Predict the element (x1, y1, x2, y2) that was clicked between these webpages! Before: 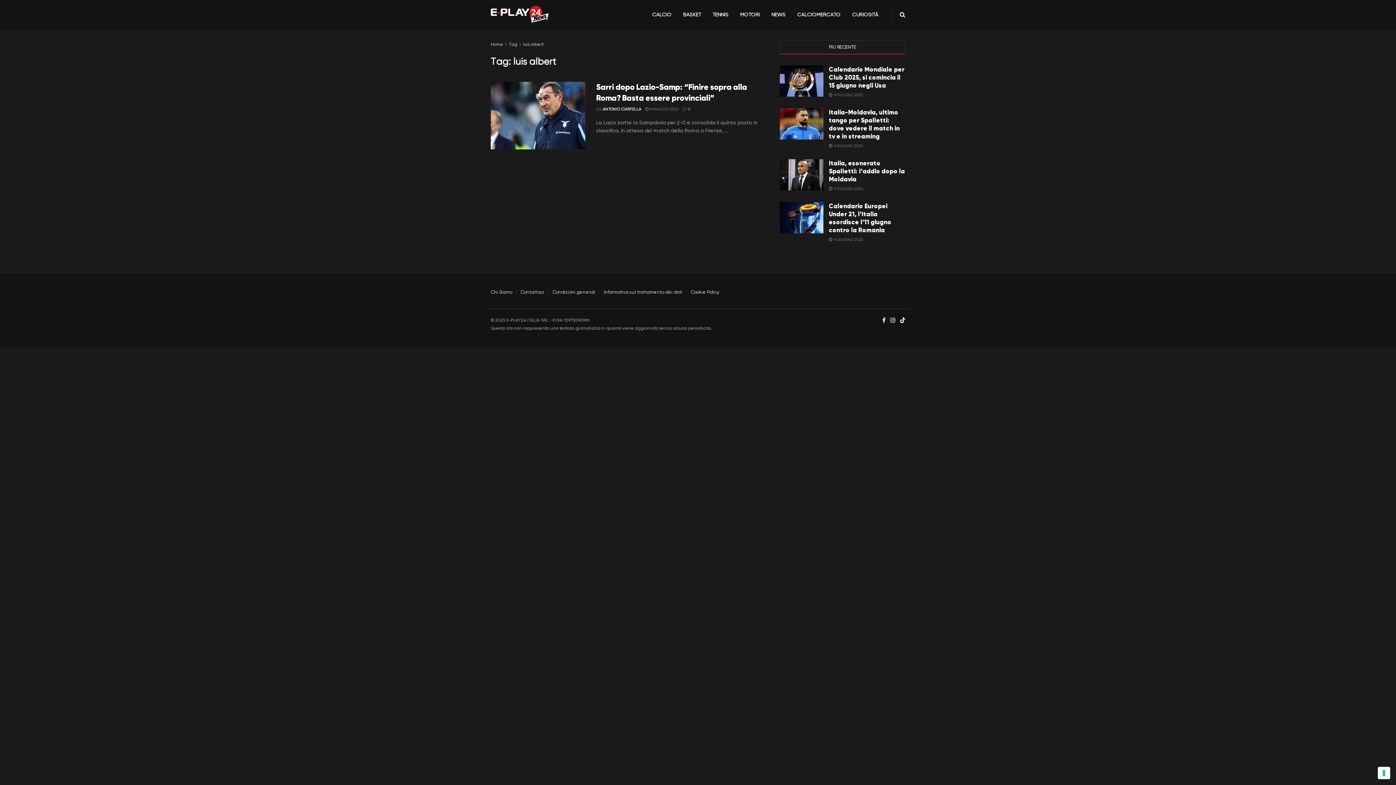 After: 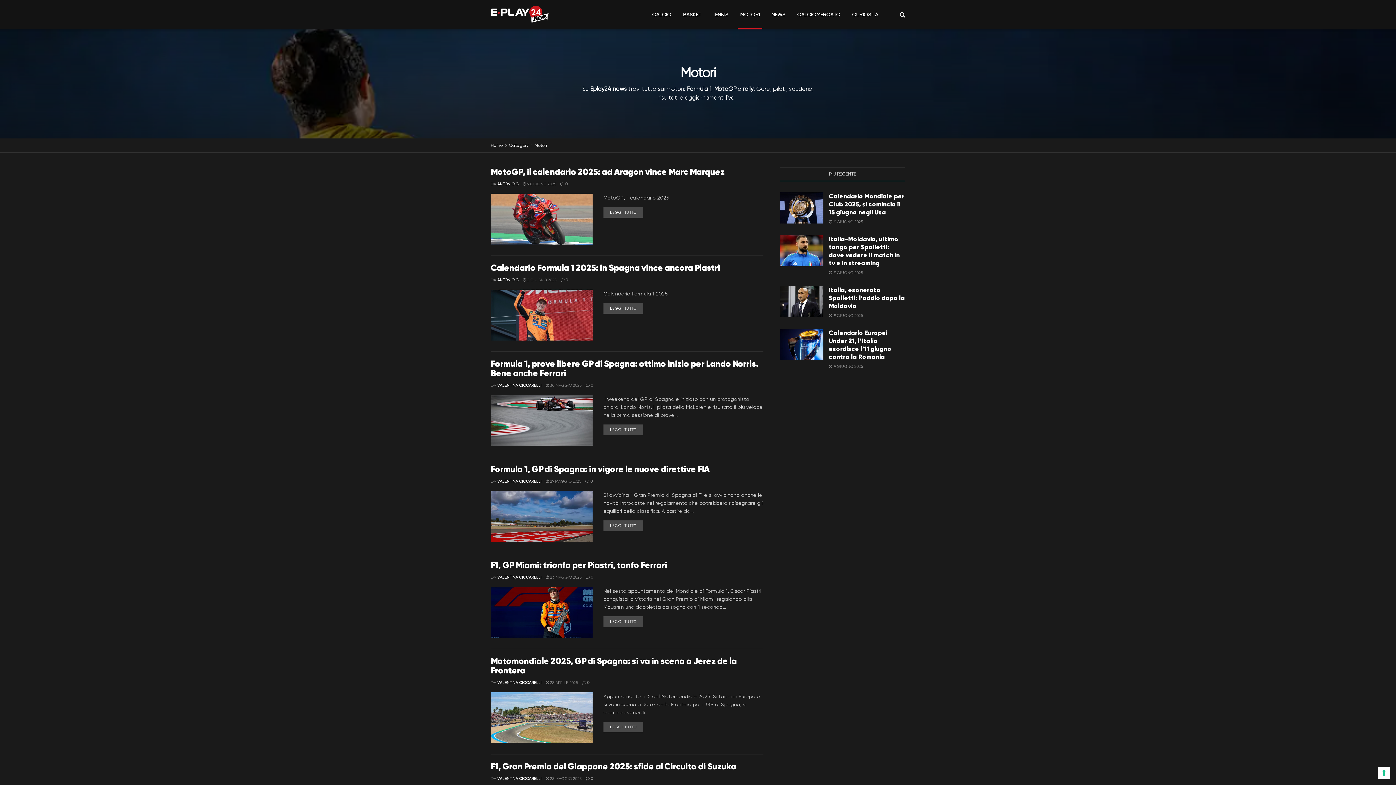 Action: label: MOTORI bbox: (734, 0, 765, 29)